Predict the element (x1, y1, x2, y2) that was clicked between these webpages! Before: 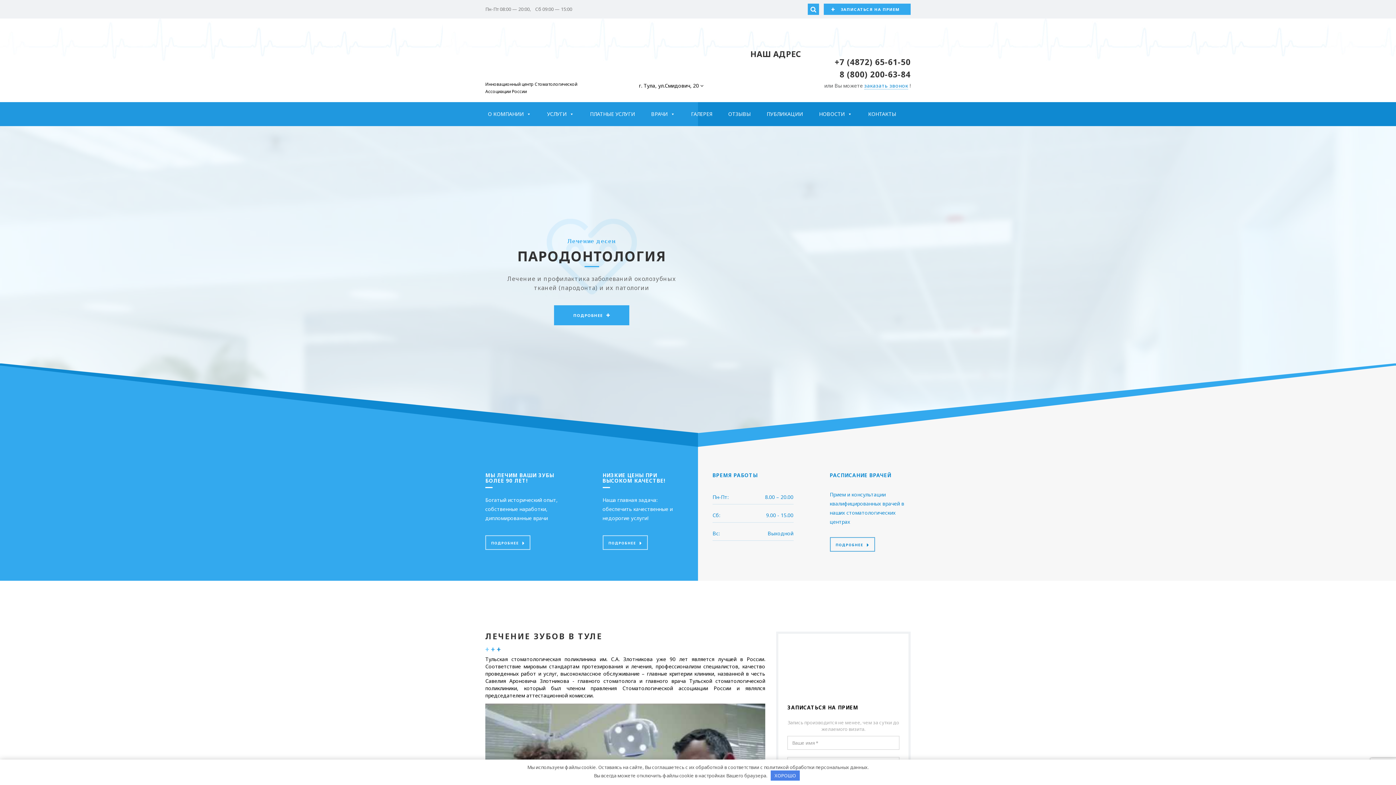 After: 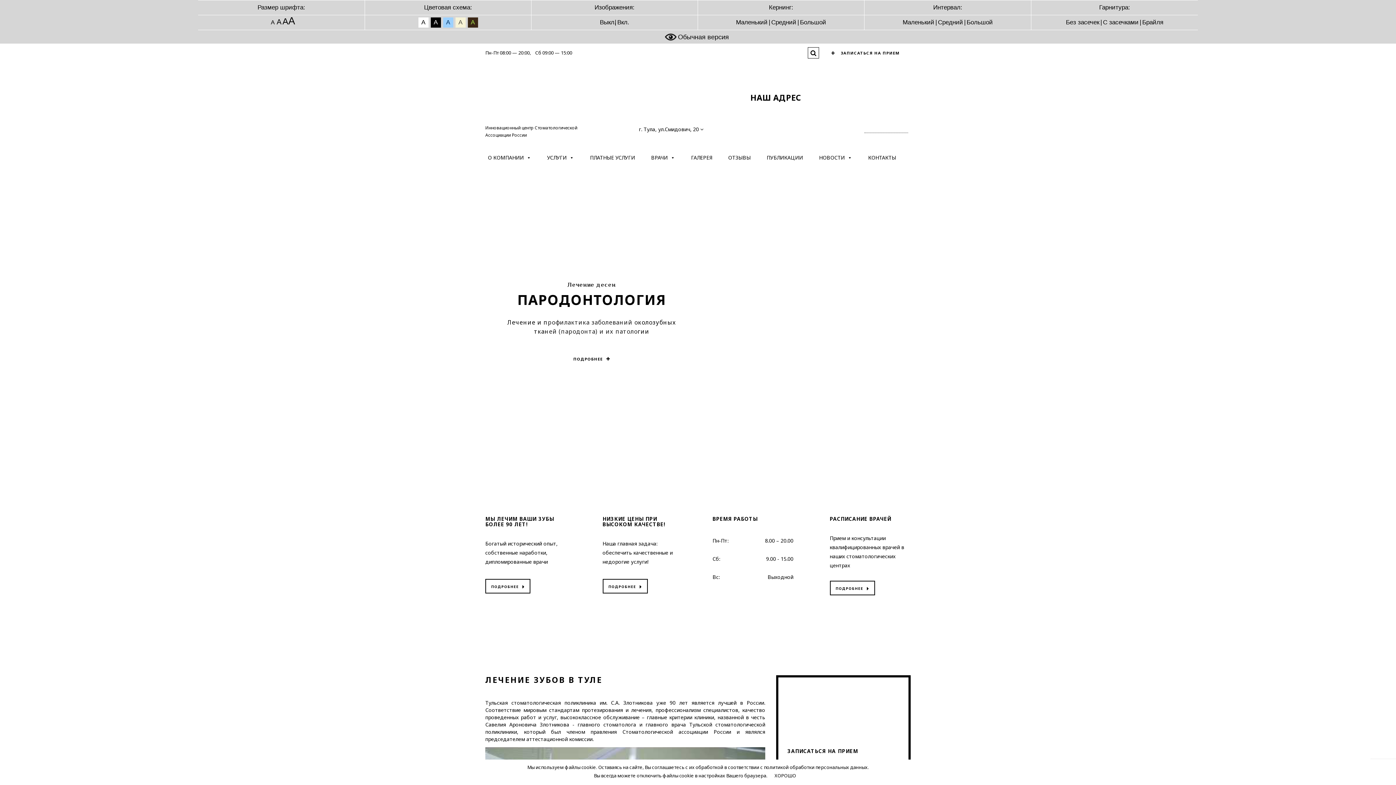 Action: bbox: (1347, 392, 1396, 447)